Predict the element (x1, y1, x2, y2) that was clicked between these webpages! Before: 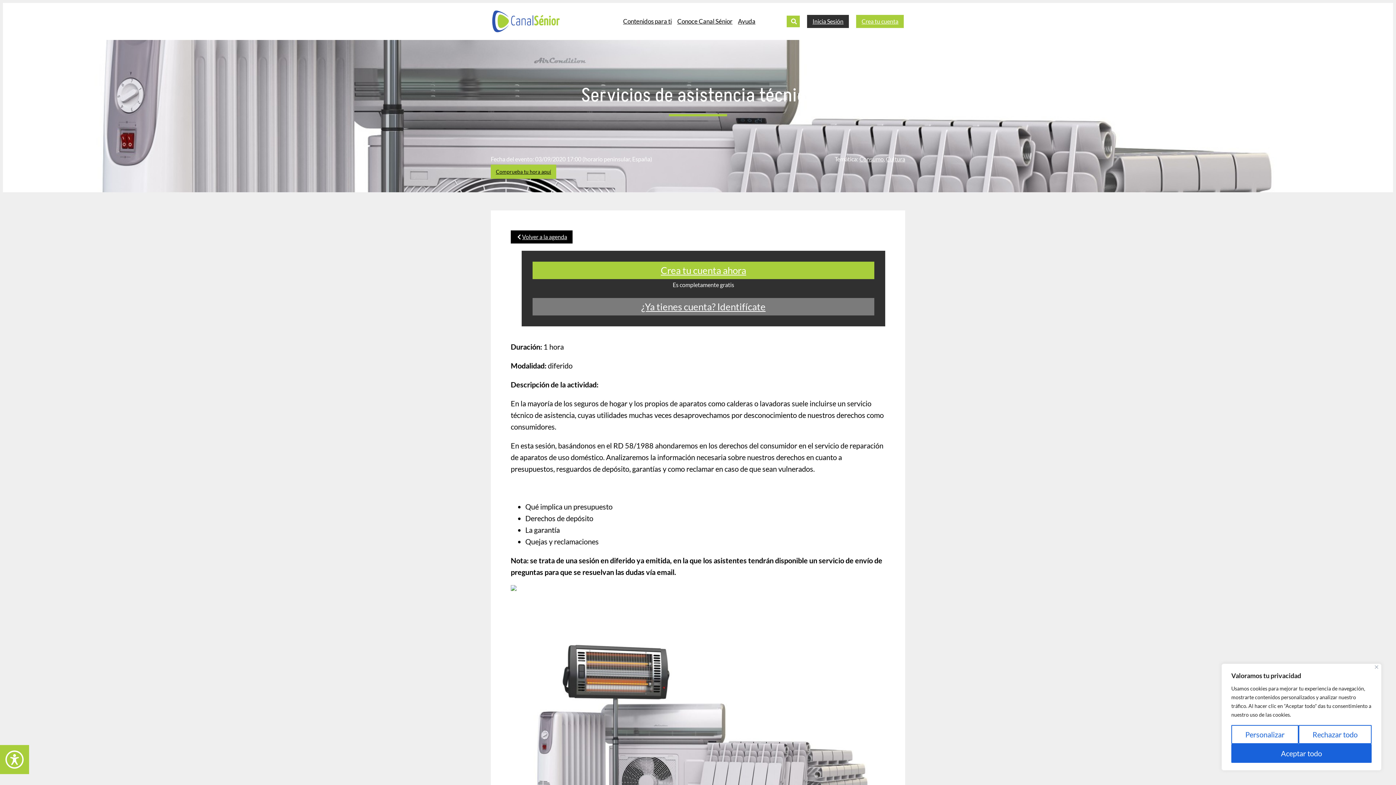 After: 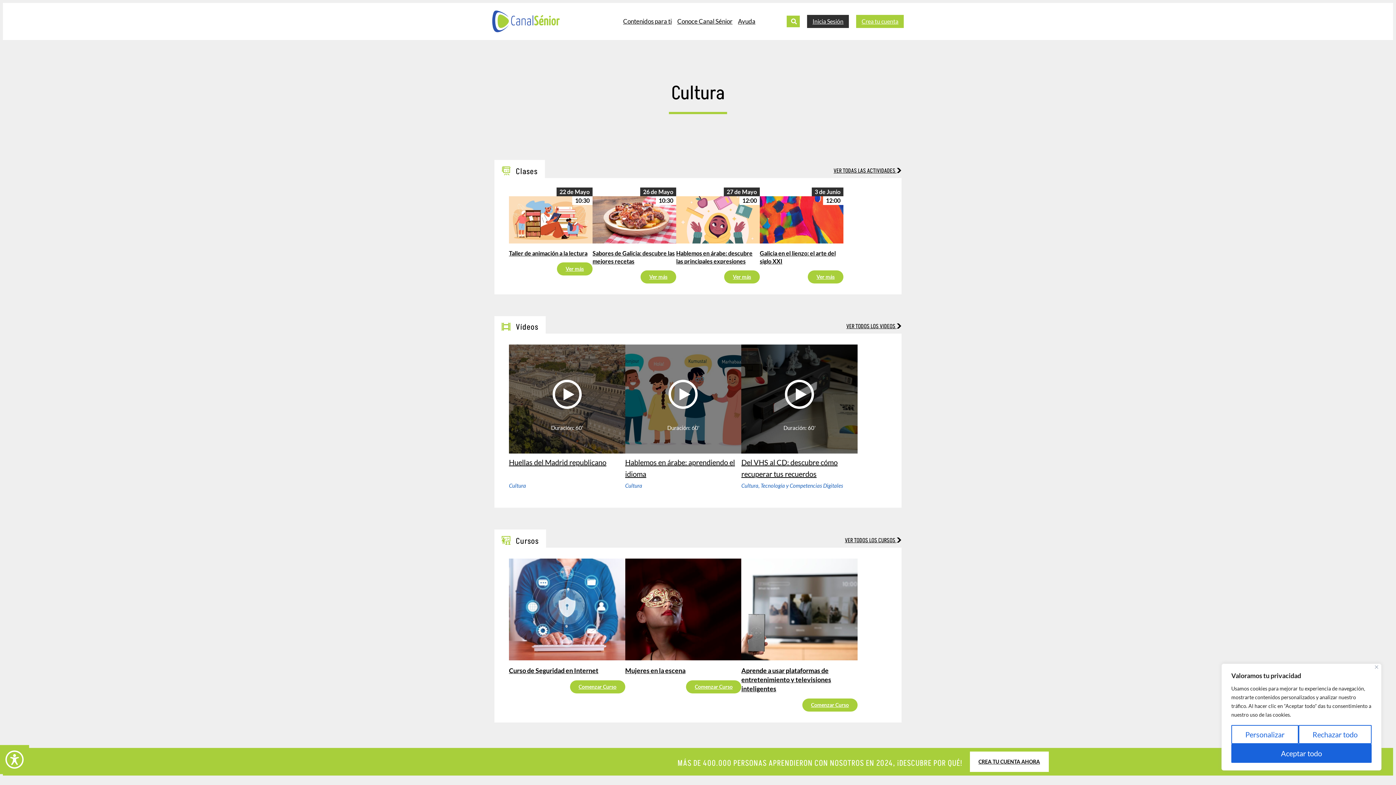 Action: label: Cultura bbox: (886, 155, 905, 162)